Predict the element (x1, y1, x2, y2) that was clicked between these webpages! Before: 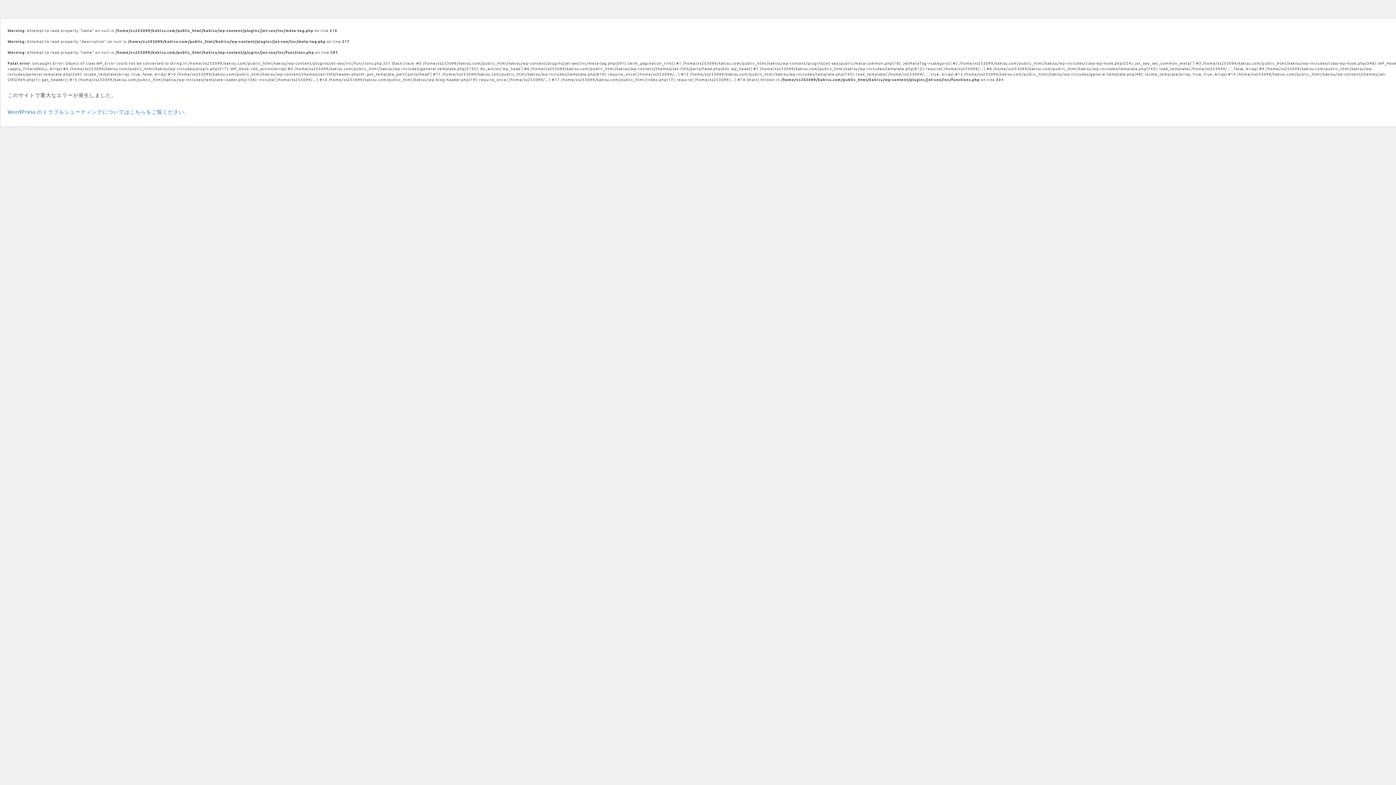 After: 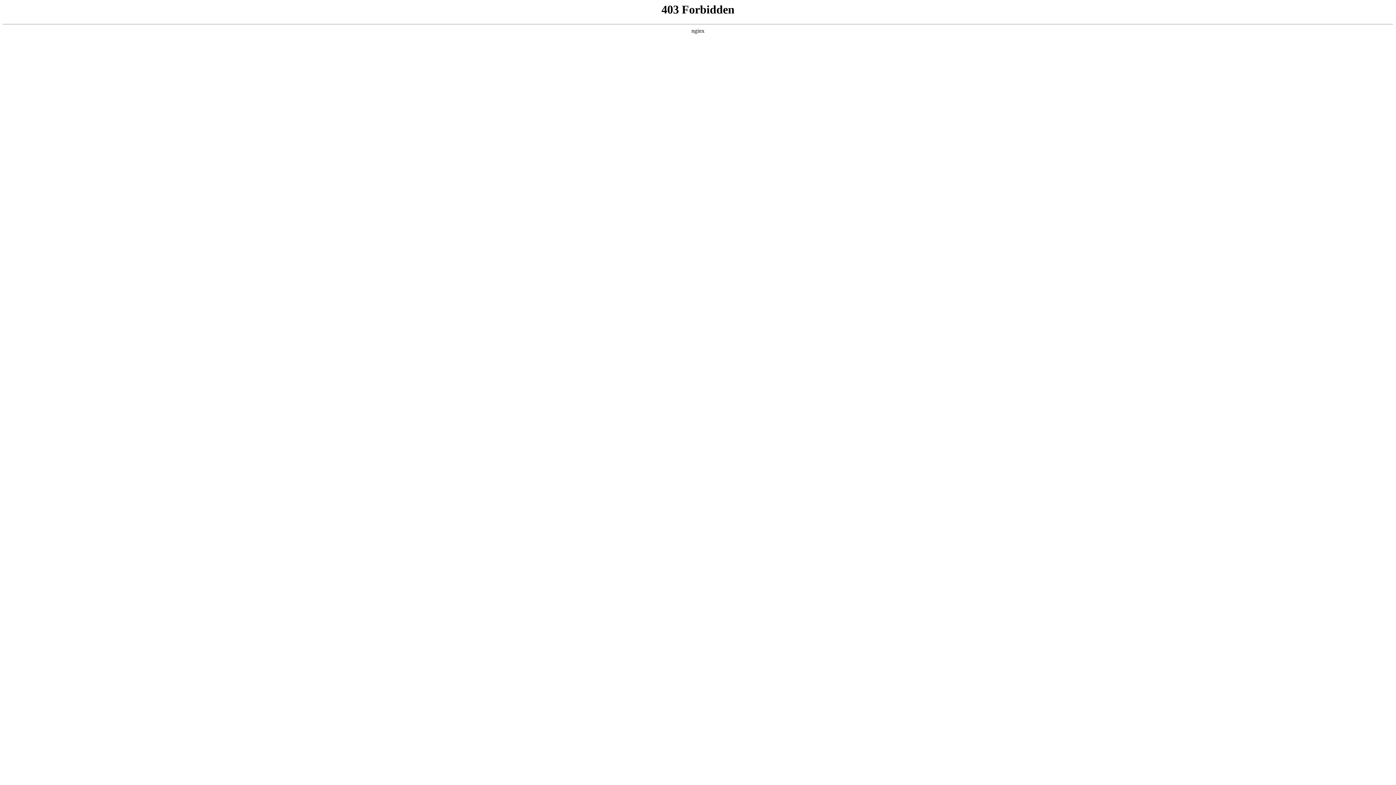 Action: label: WordPress のトラブルシューティングについてはこちらをご覧ください。 bbox: (7, 108, 189, 114)